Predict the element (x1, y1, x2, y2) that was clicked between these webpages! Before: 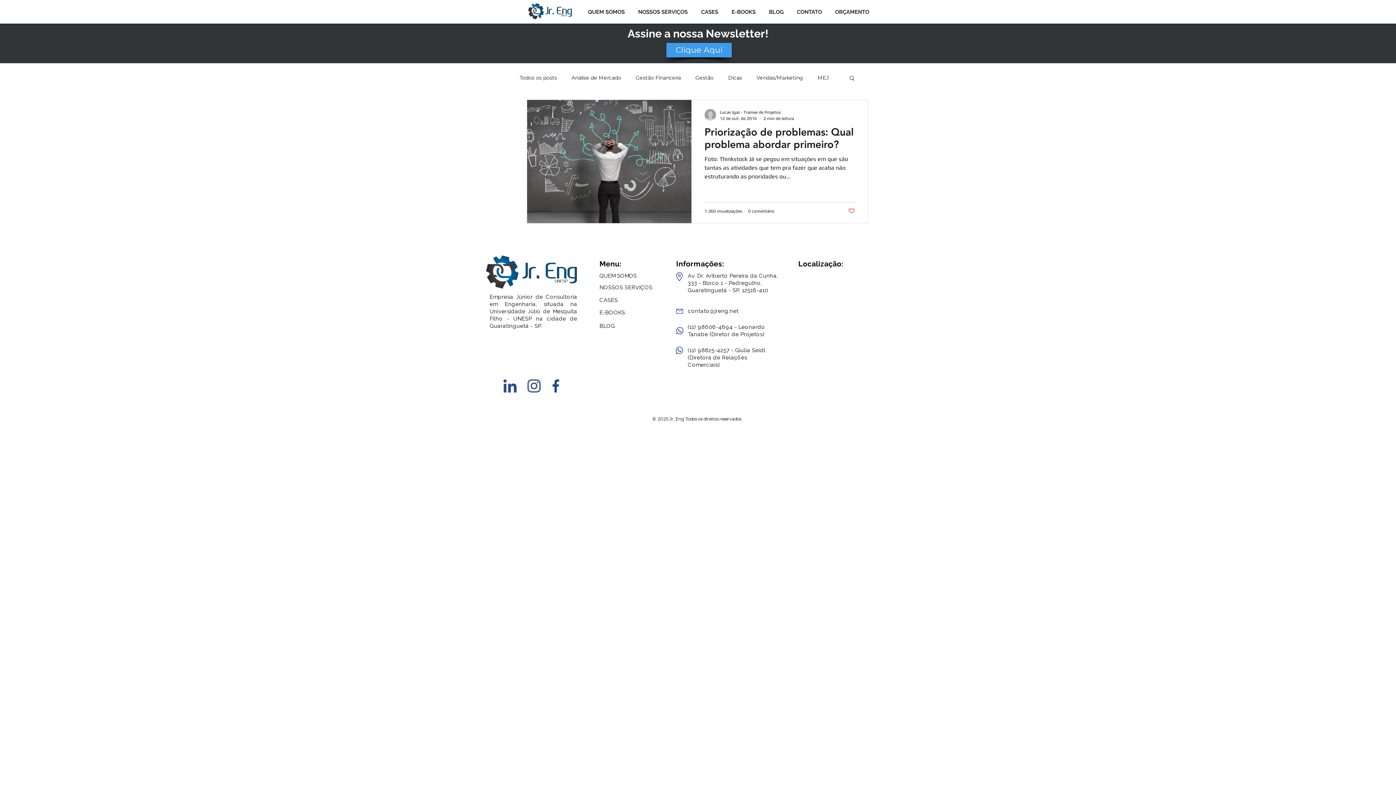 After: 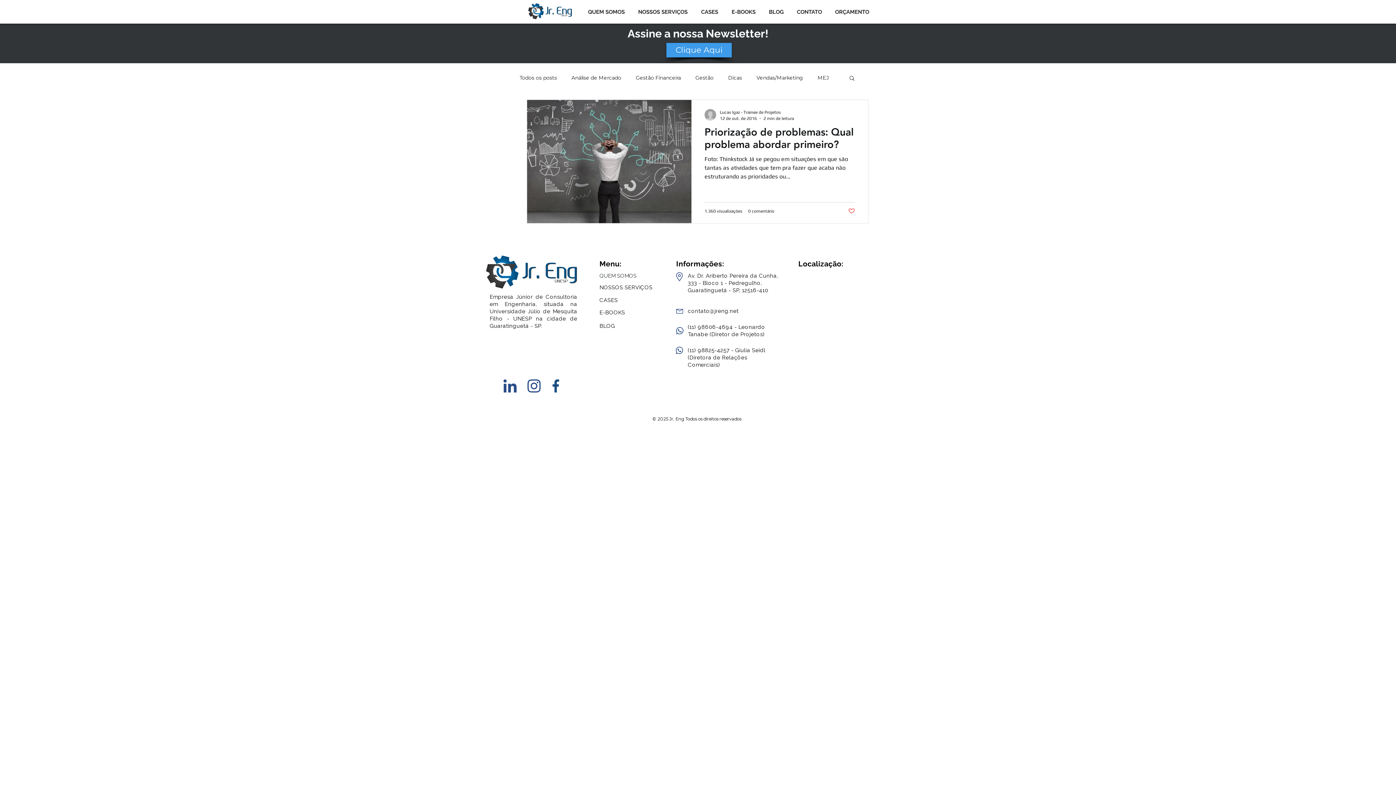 Action: label: QUEM SOMOS bbox: (599, 272, 657, 279)